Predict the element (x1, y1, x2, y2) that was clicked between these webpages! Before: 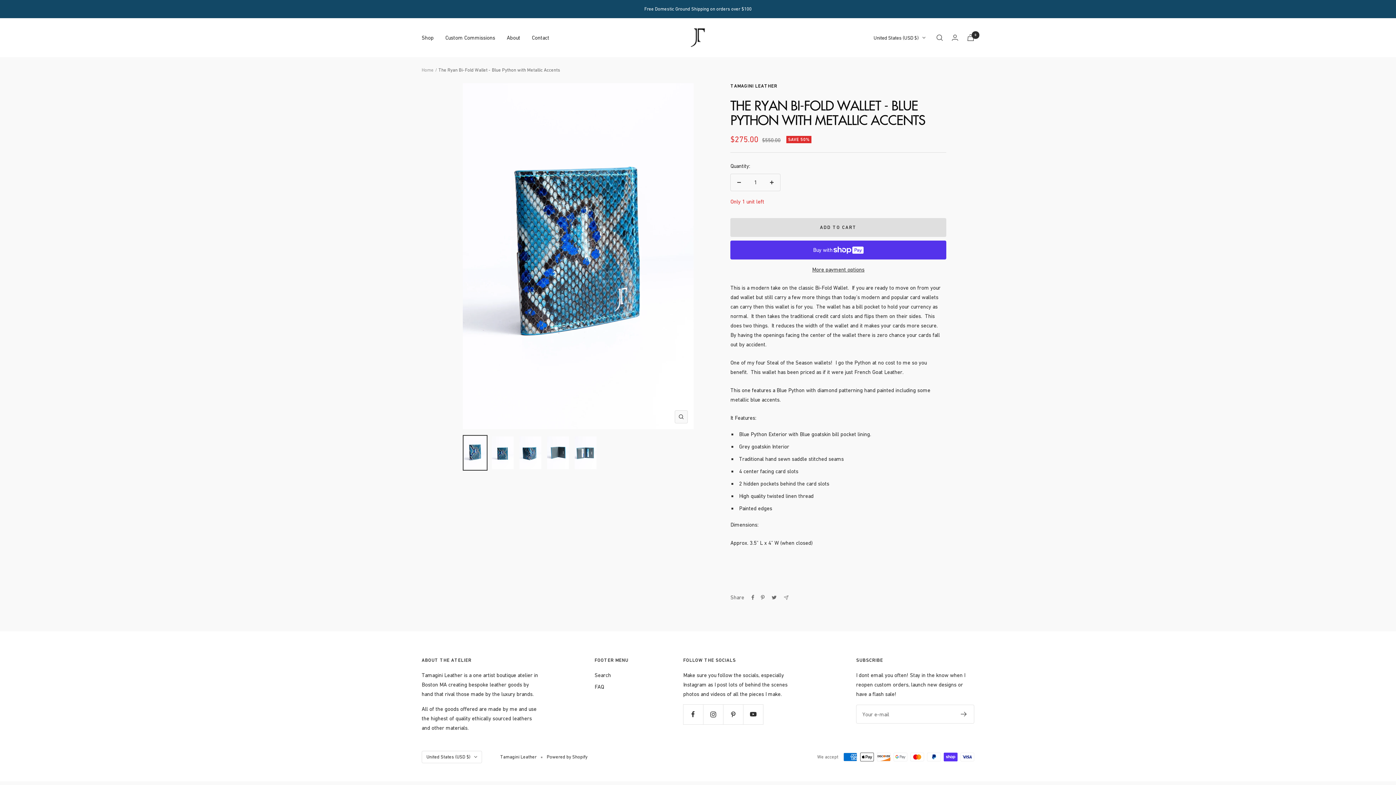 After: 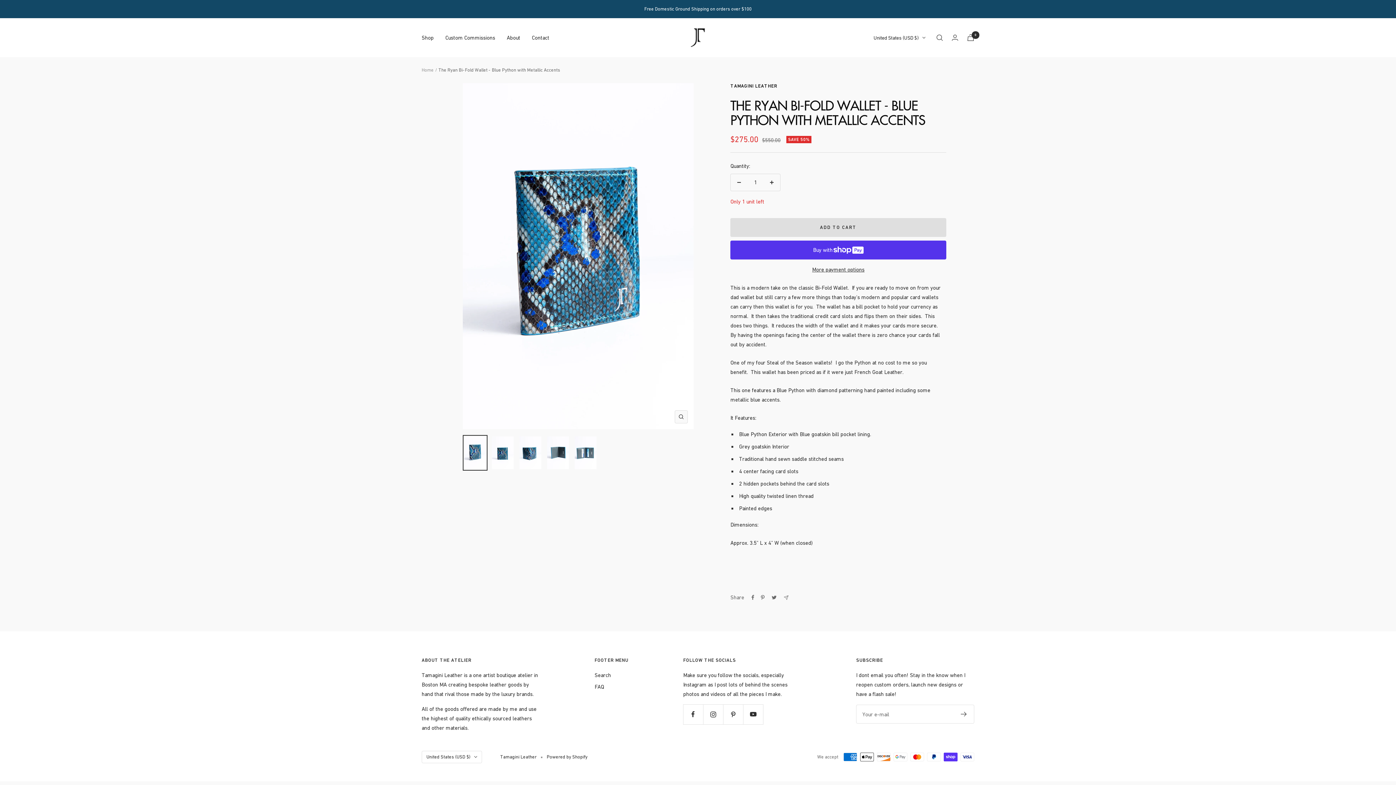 Action: label: Decrease quantity bbox: (730, 174, 747, 190)